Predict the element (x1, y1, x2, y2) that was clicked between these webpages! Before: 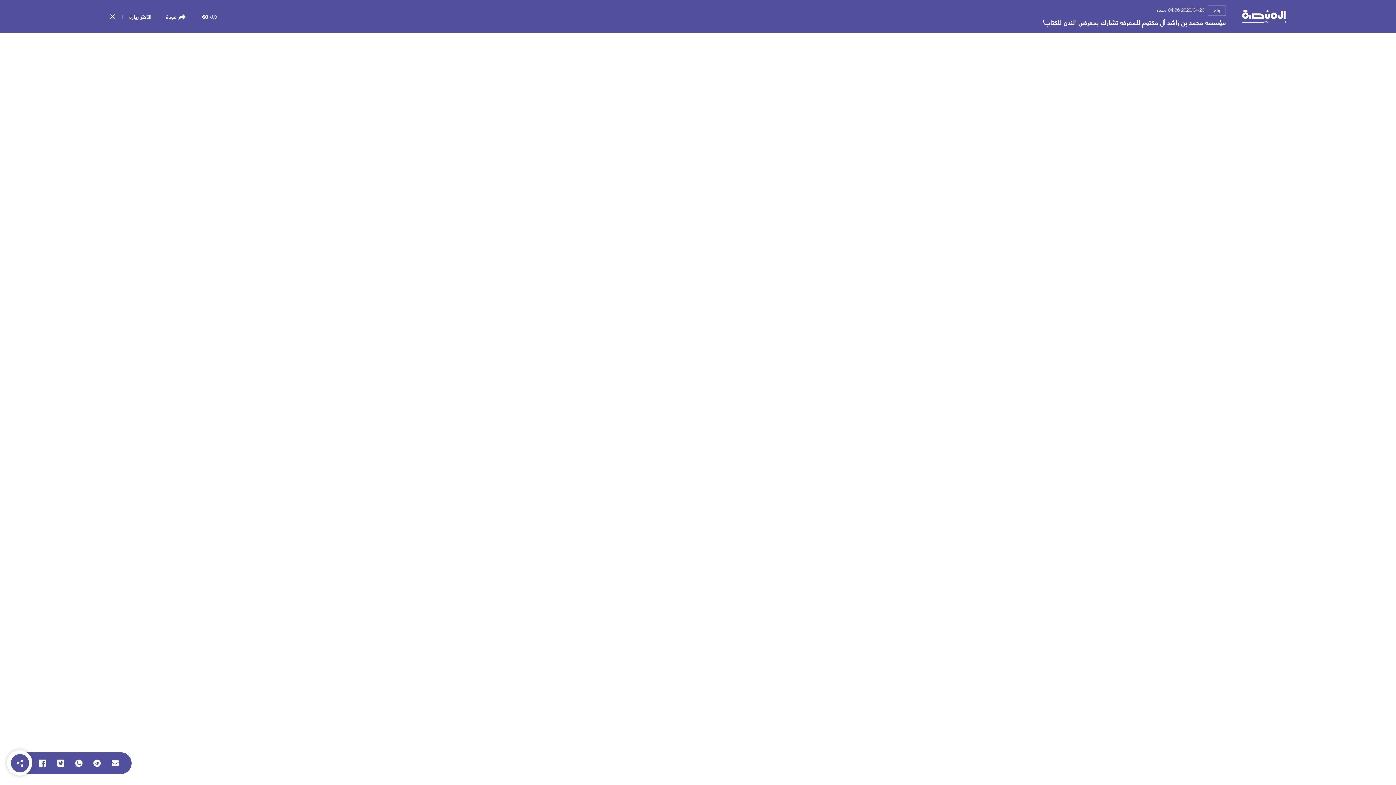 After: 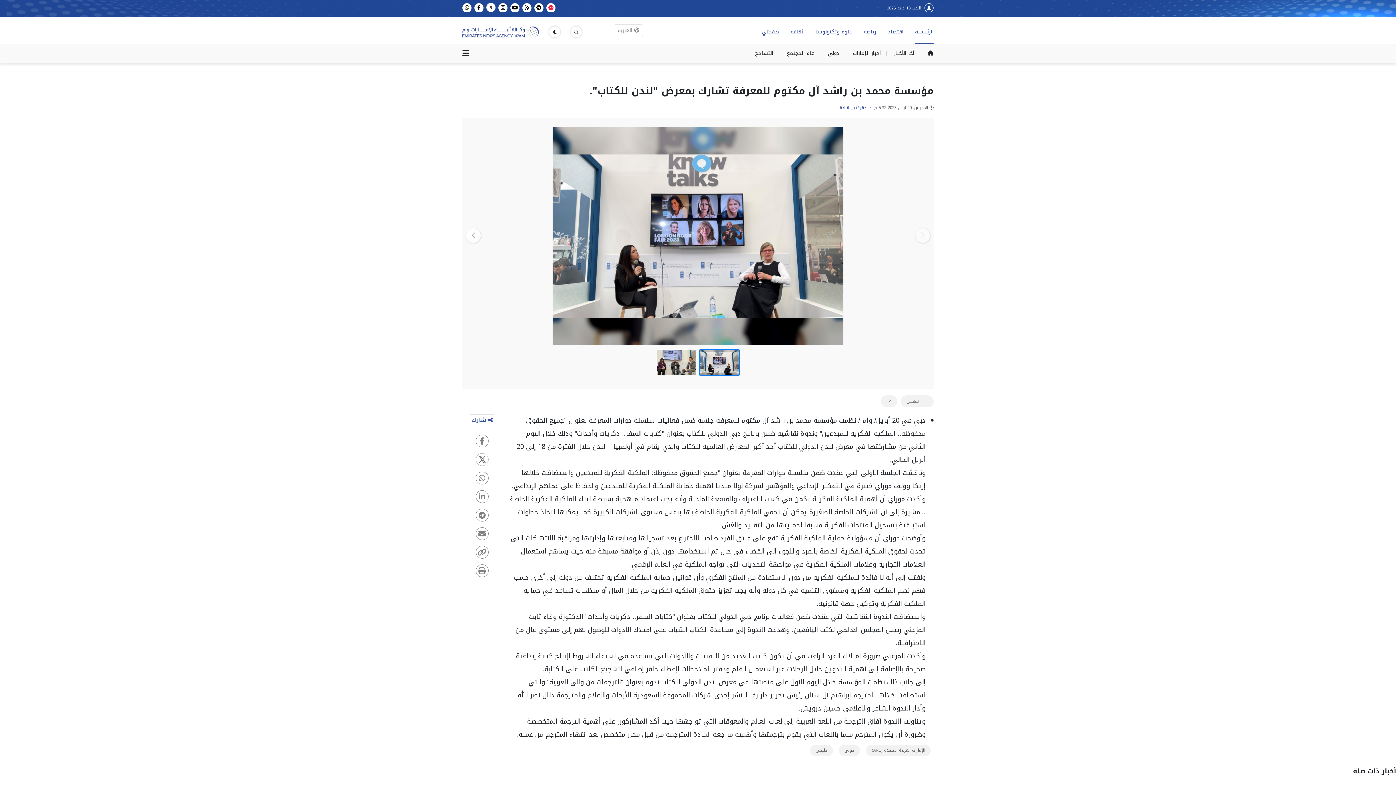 Action: bbox: (110, 14, 114, 18)